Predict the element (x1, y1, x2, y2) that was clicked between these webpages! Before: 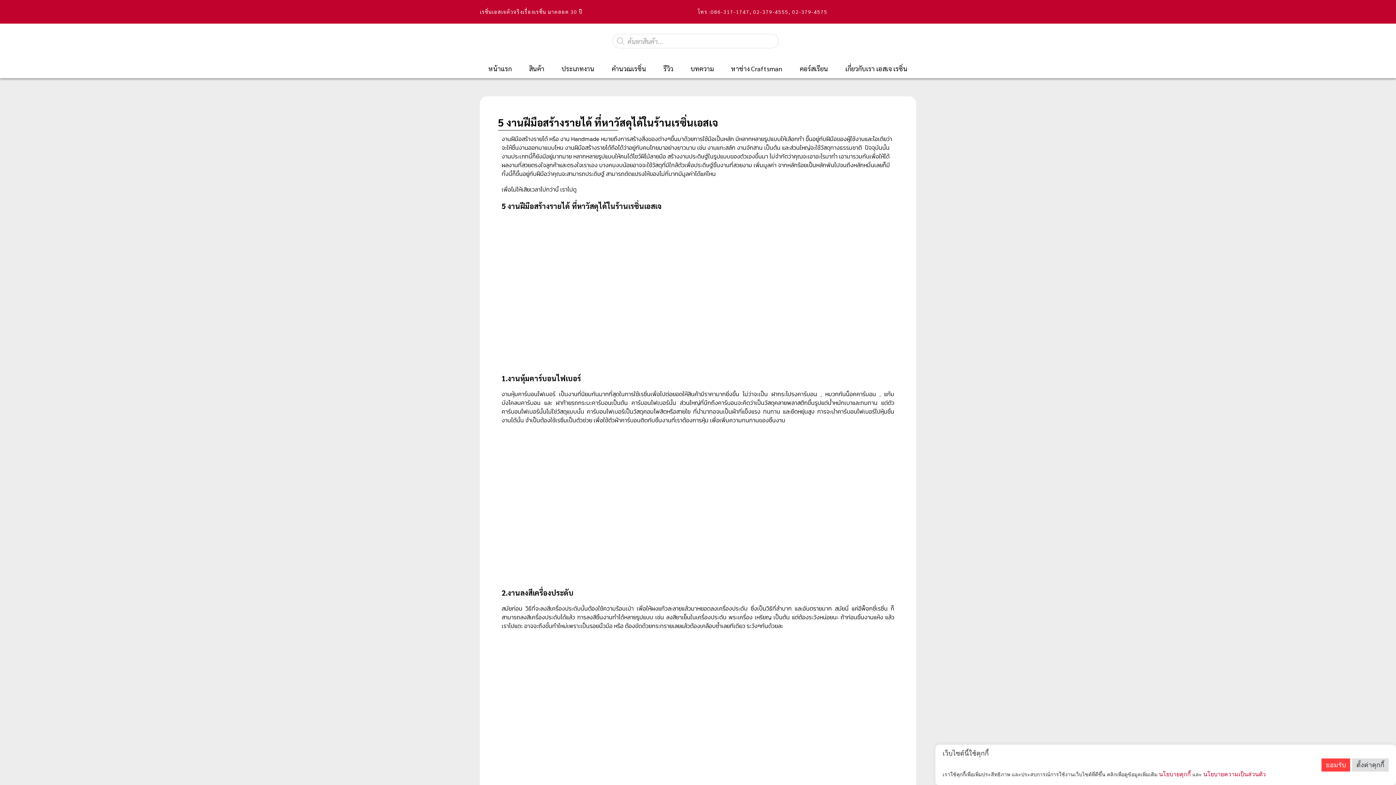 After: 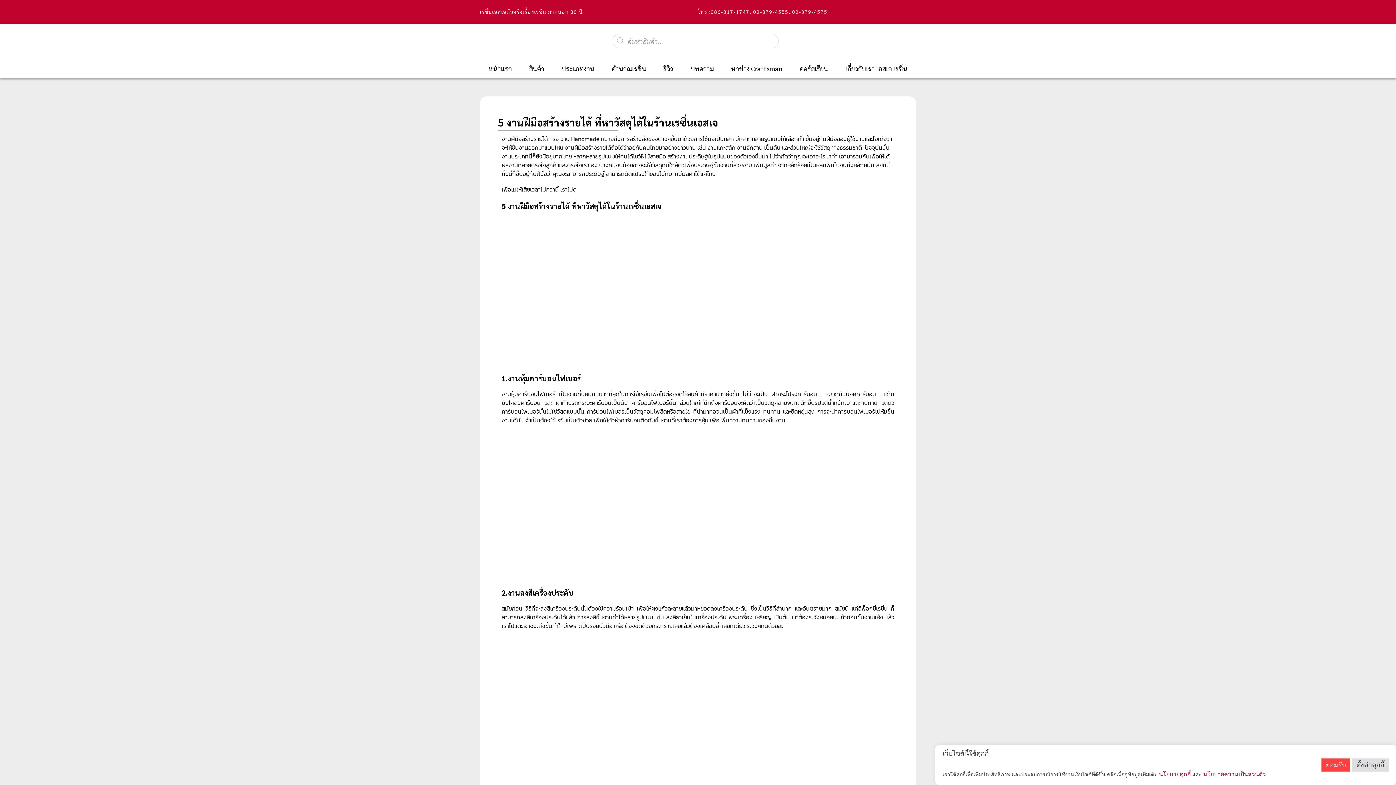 Action: bbox: (886, 30, 912, 51)